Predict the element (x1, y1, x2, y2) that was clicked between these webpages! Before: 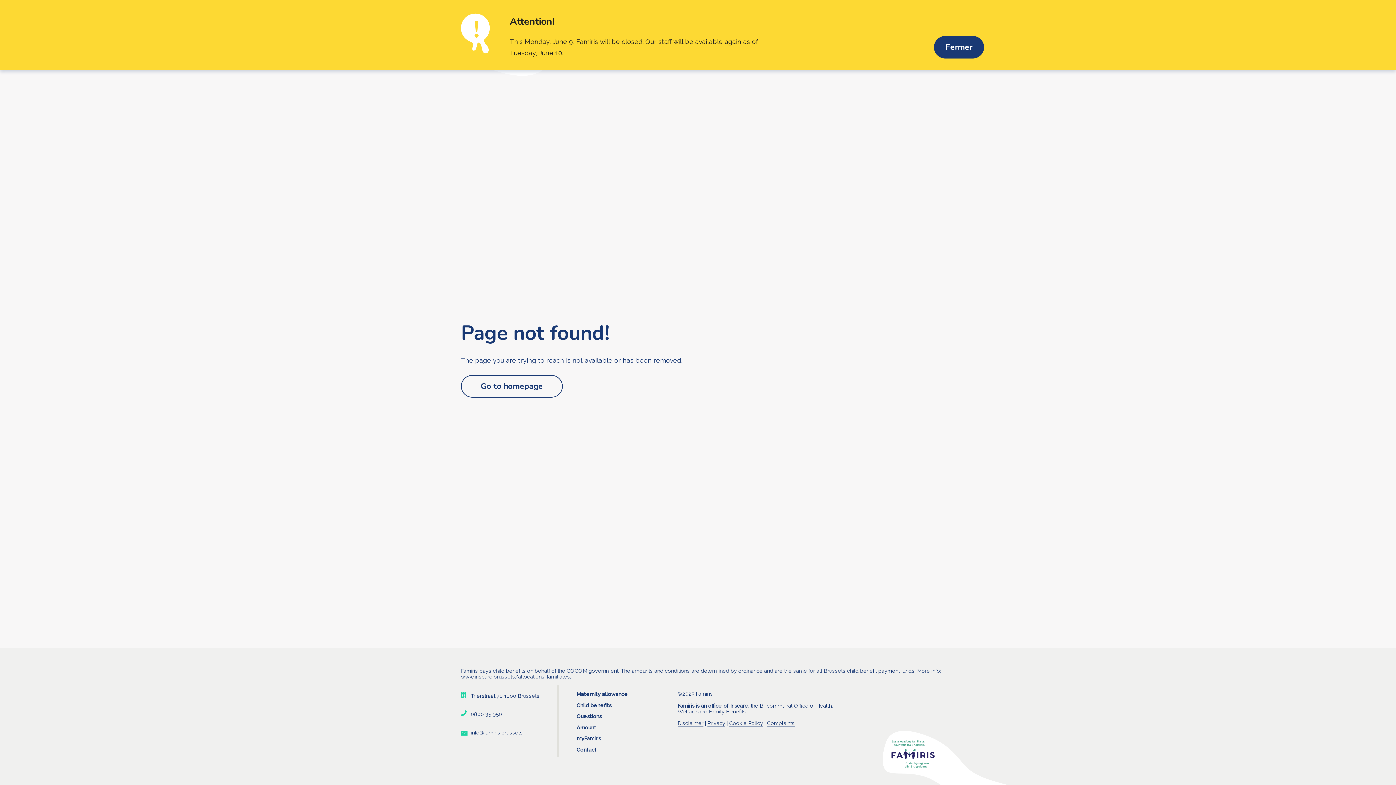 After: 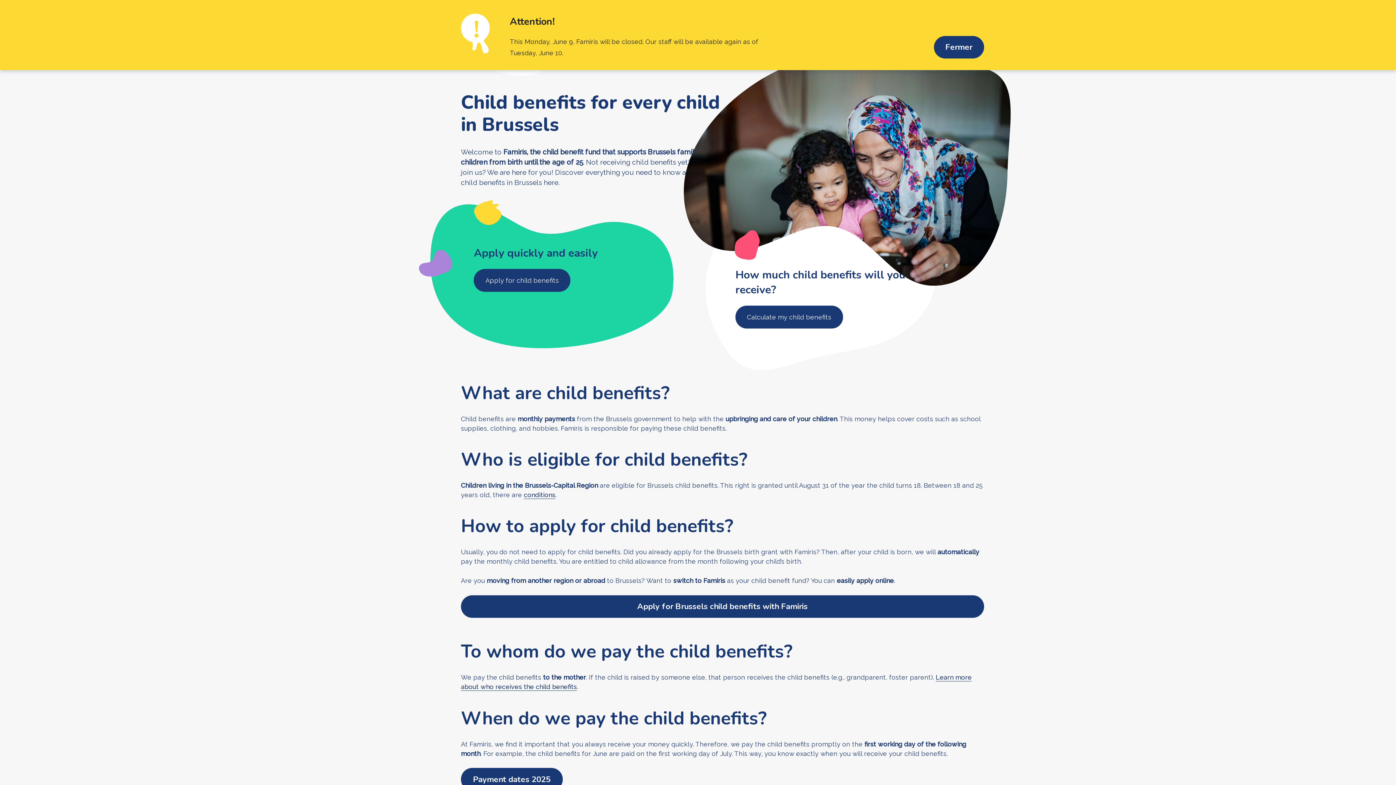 Action: bbox: (576, 702, 677, 708) label: Child benefits